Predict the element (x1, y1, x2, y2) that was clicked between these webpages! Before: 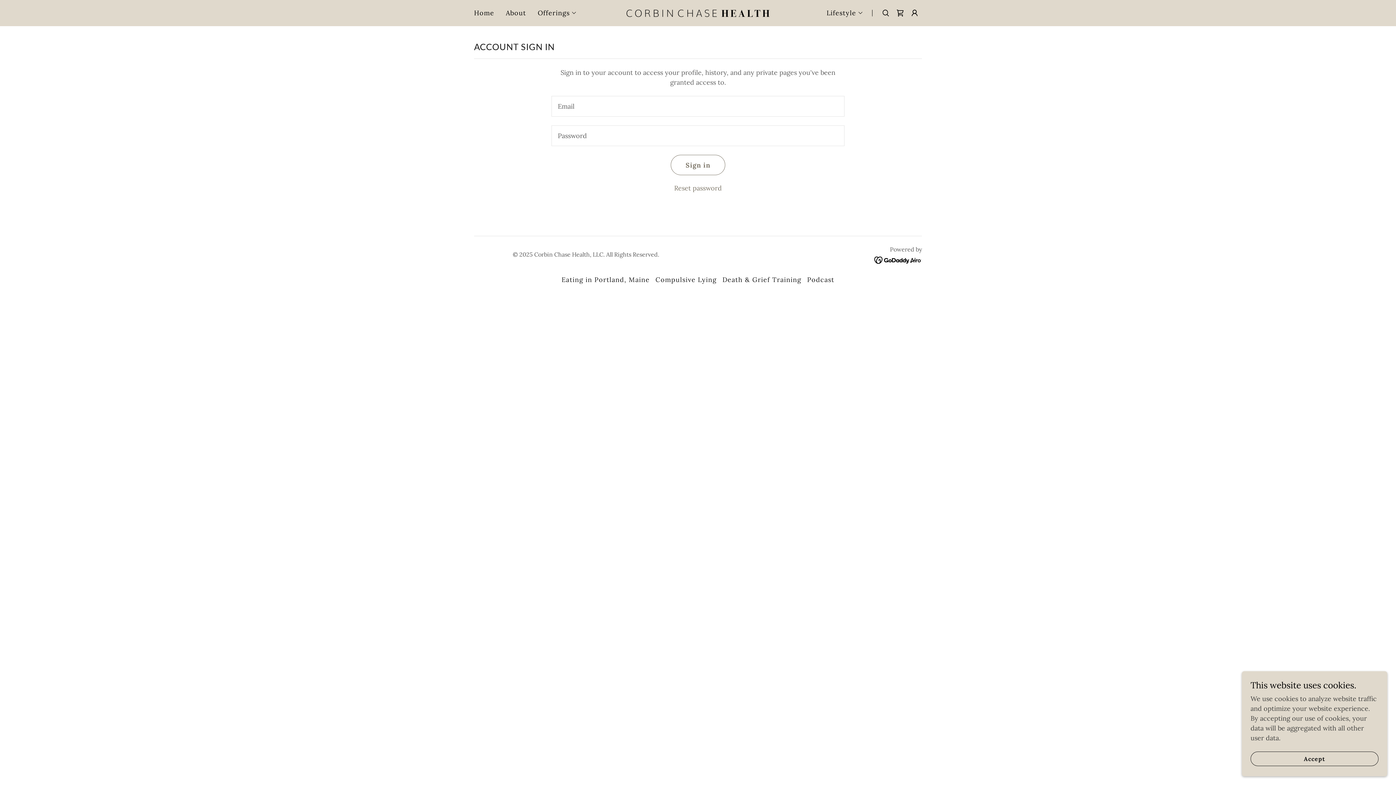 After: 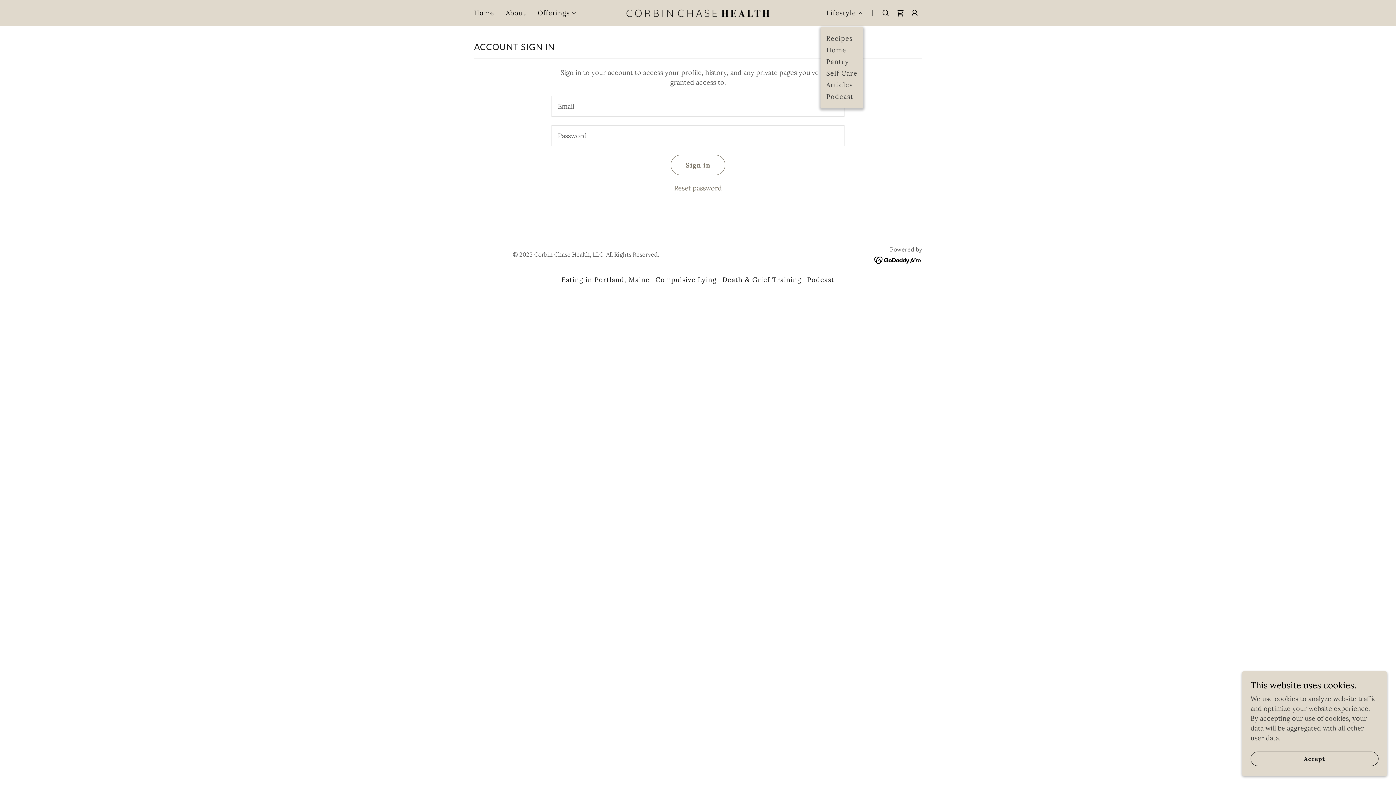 Action: label: Lifestyle bbox: (826, 8, 863, 17)